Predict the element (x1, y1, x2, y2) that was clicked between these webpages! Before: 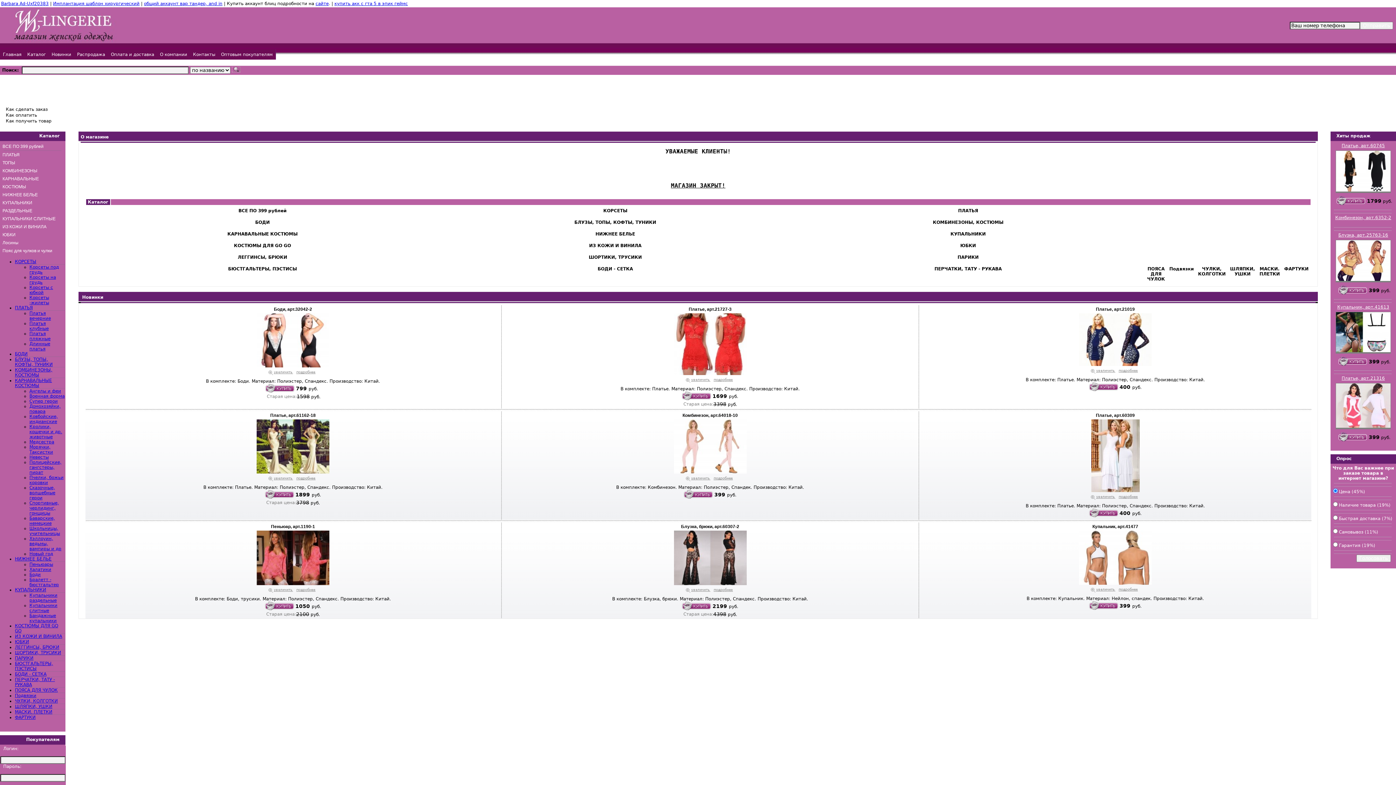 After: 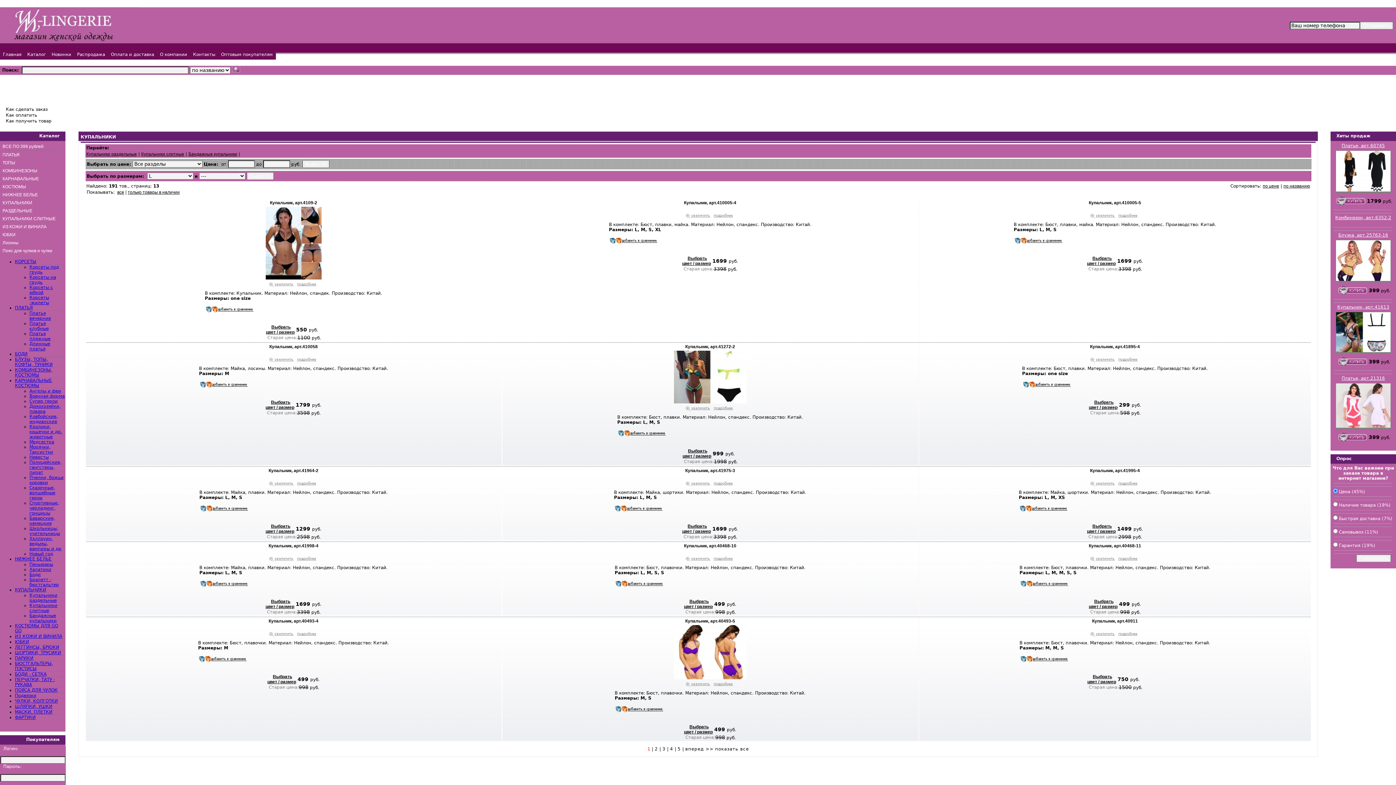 Action: label: КУПАЛЬНИКИ bbox: (950, 231, 986, 236)